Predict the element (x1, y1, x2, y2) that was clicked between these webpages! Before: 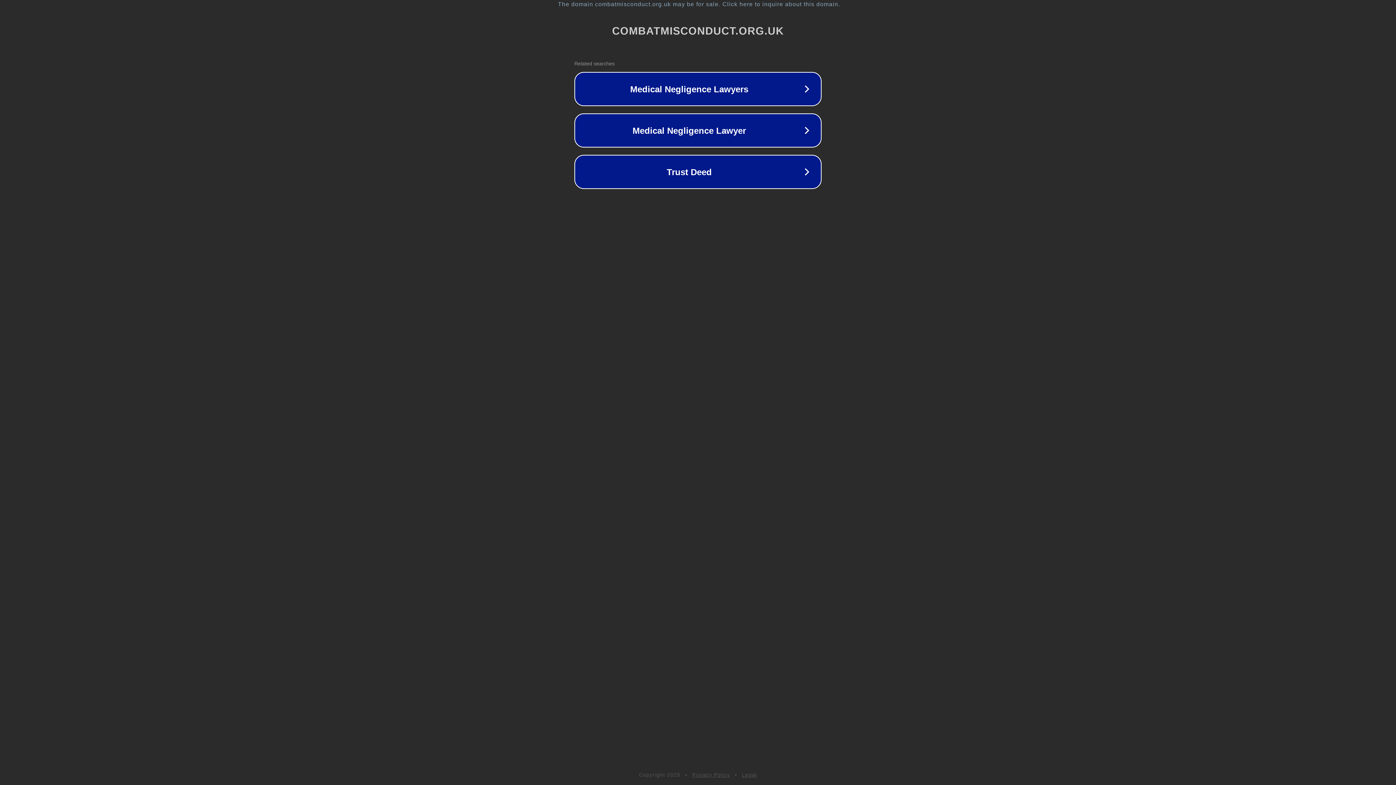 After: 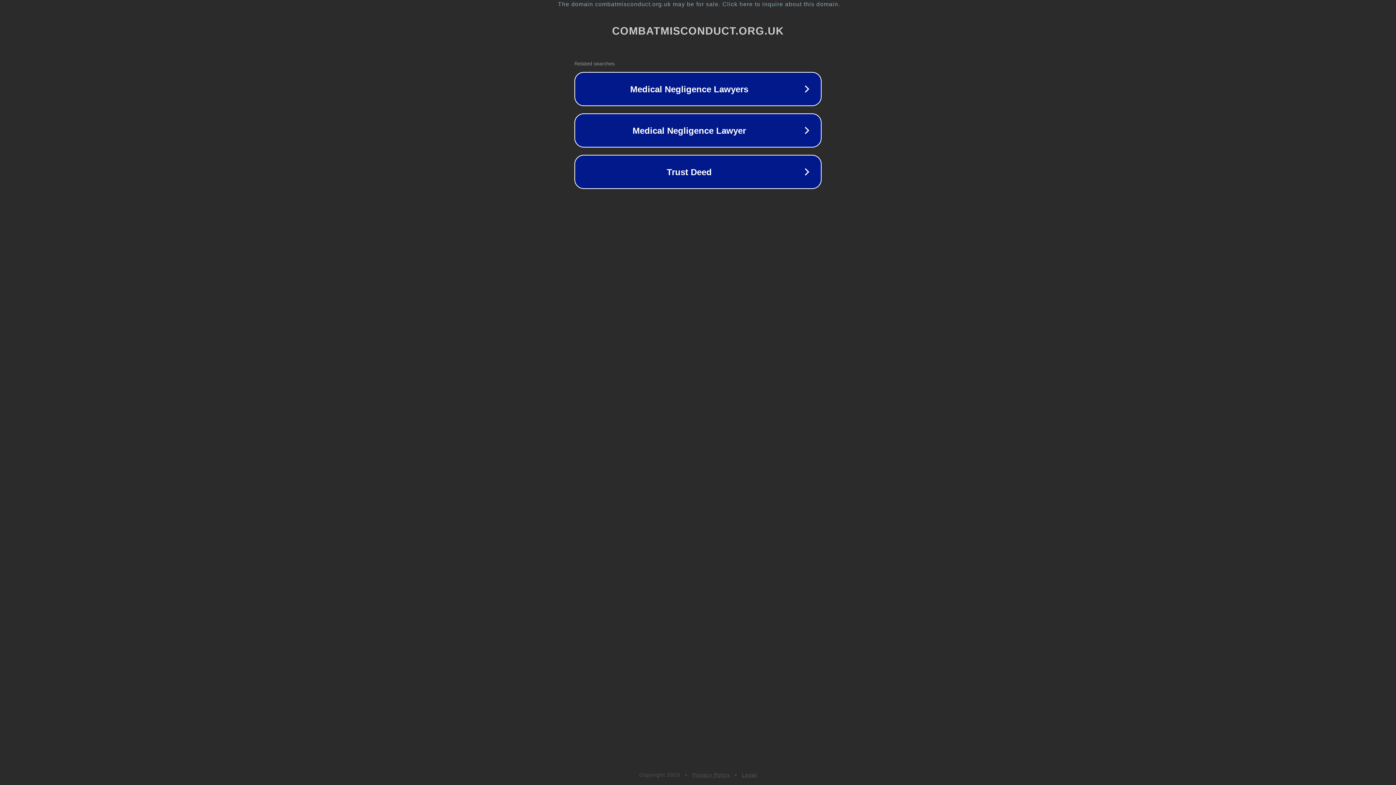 Action: bbox: (742, 772, 757, 778) label: Legal